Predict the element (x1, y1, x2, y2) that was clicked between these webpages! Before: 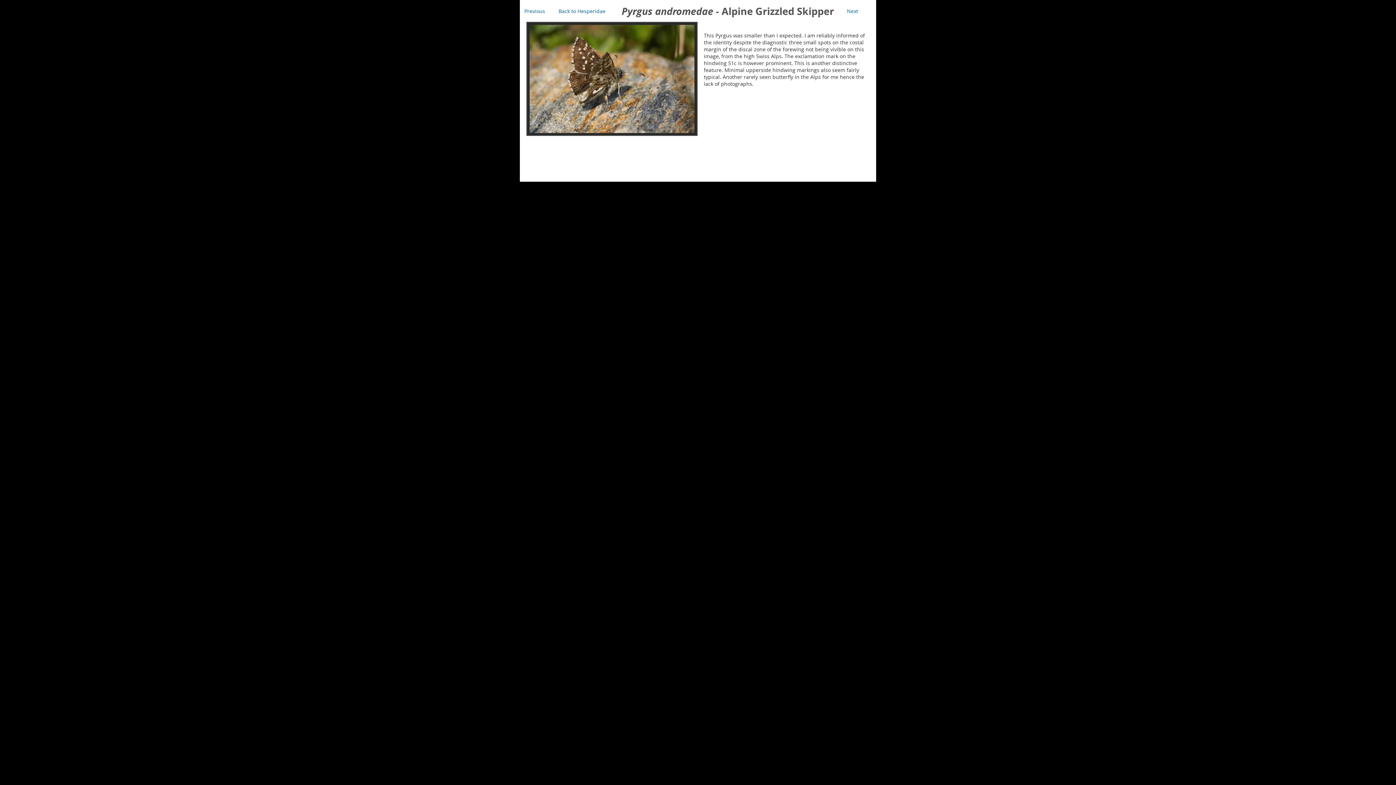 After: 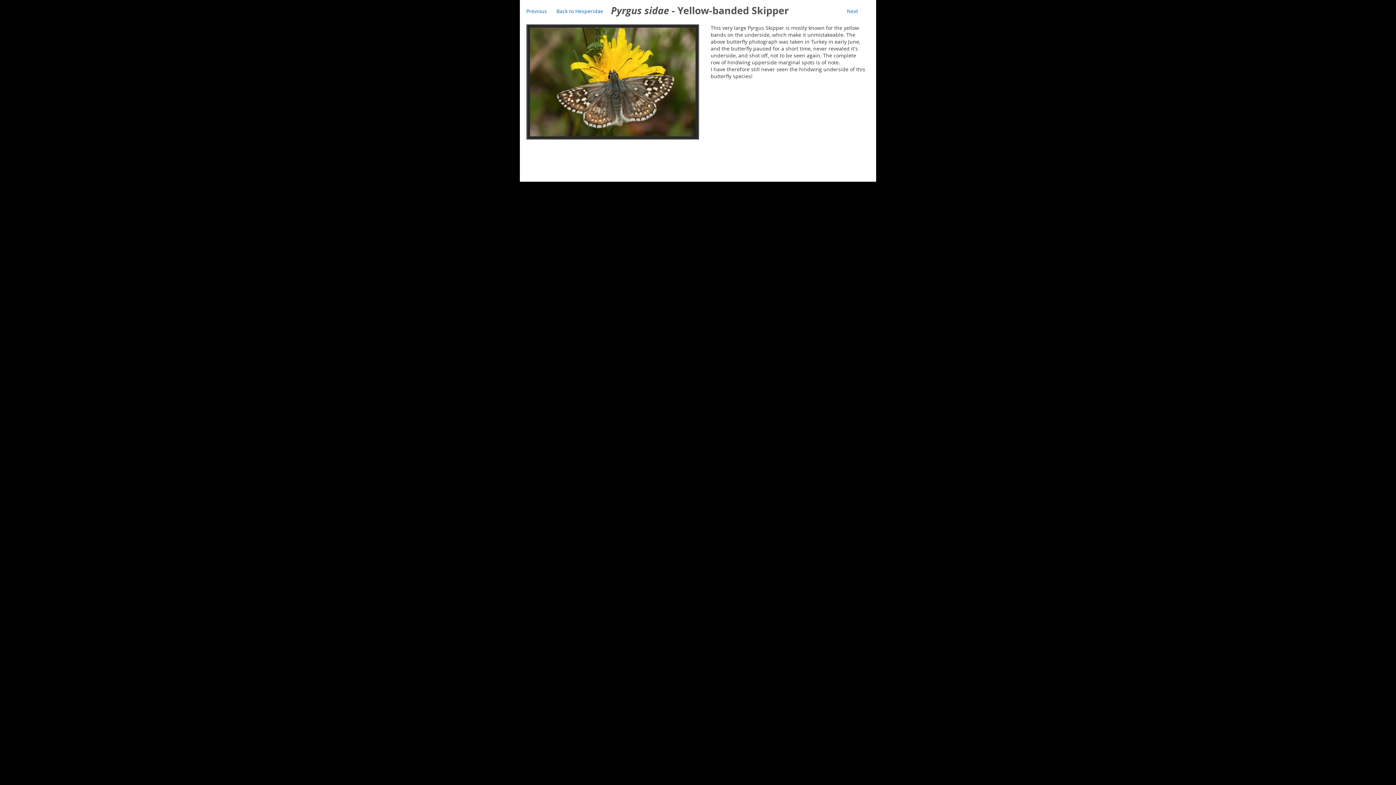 Action: label: Previous bbox: (511, 0, 558, 21)